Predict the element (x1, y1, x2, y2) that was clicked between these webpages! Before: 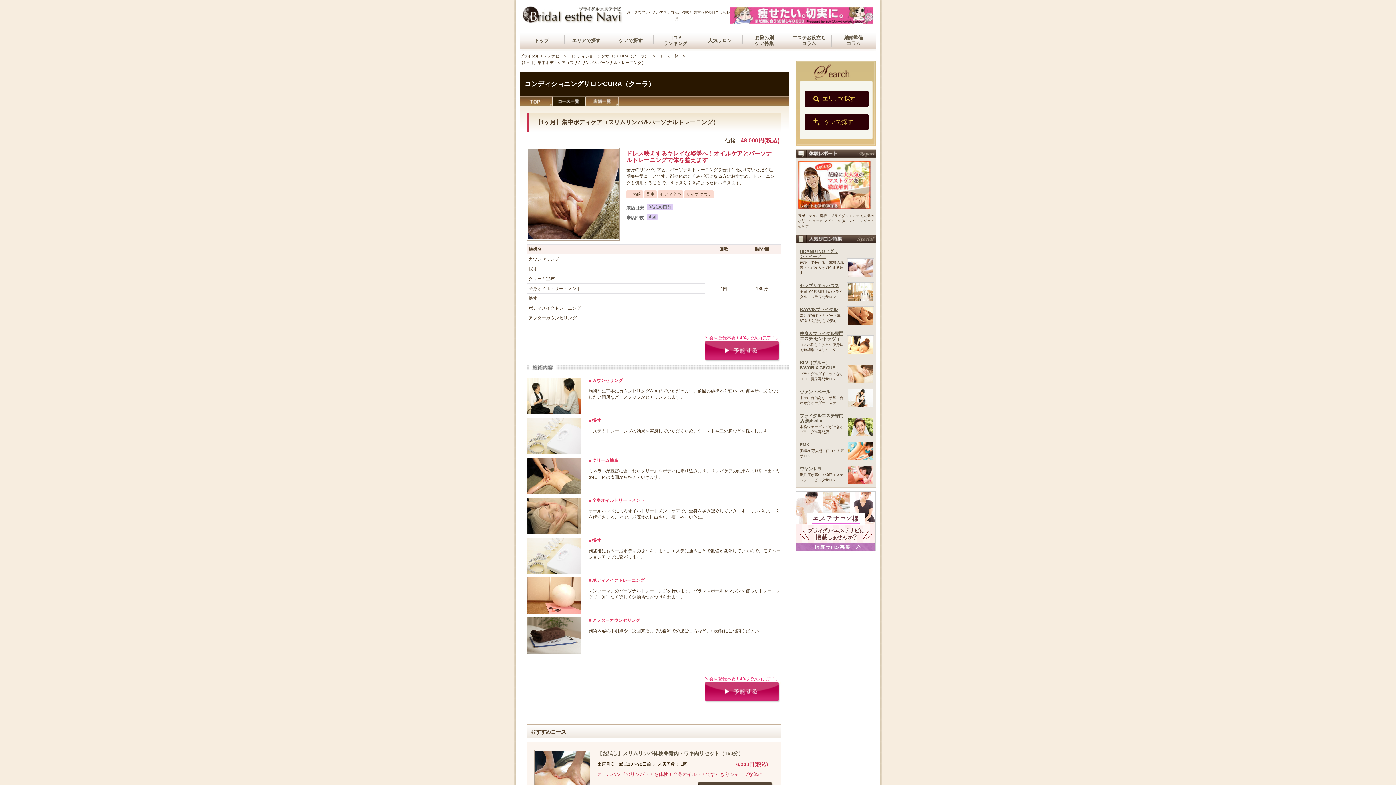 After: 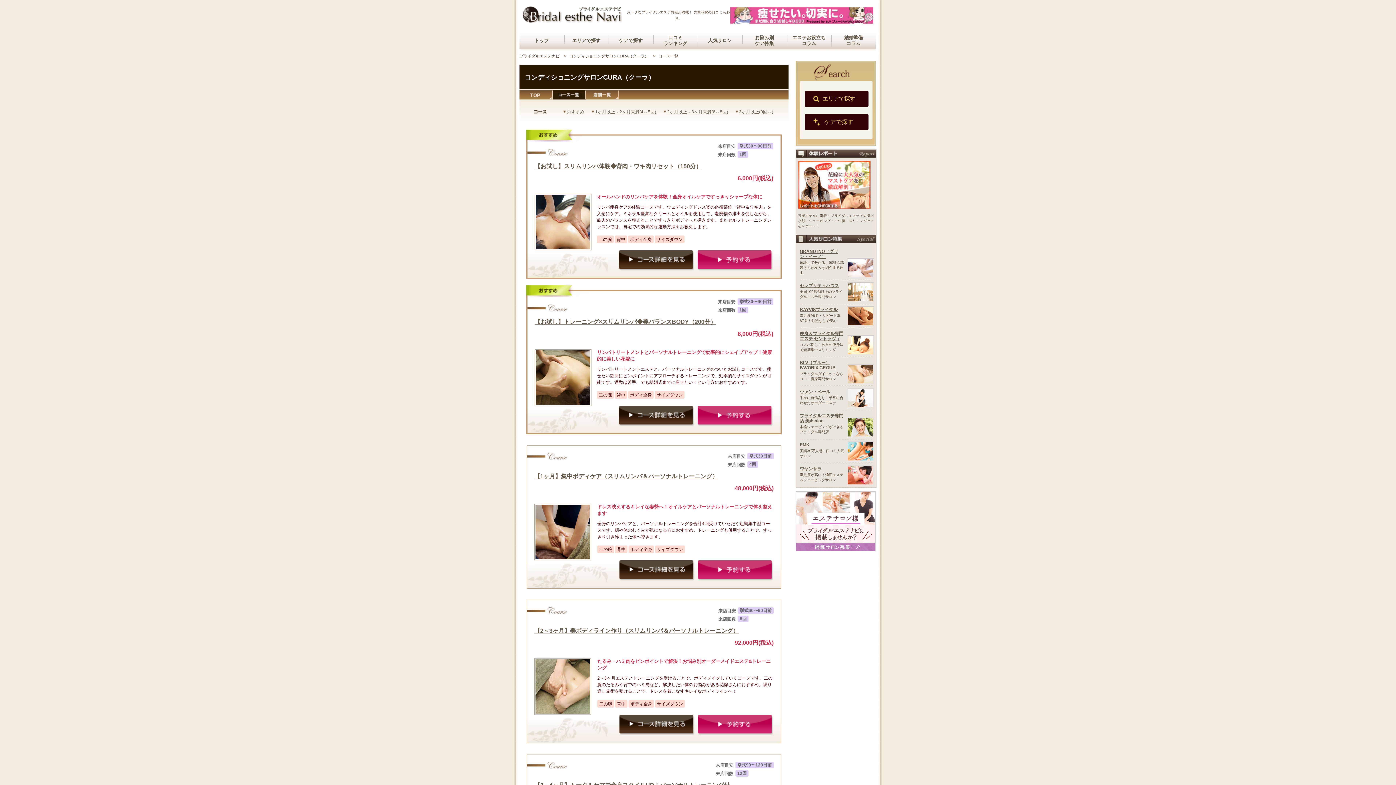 Action: bbox: (658, 53, 678, 58) label: コース一覧